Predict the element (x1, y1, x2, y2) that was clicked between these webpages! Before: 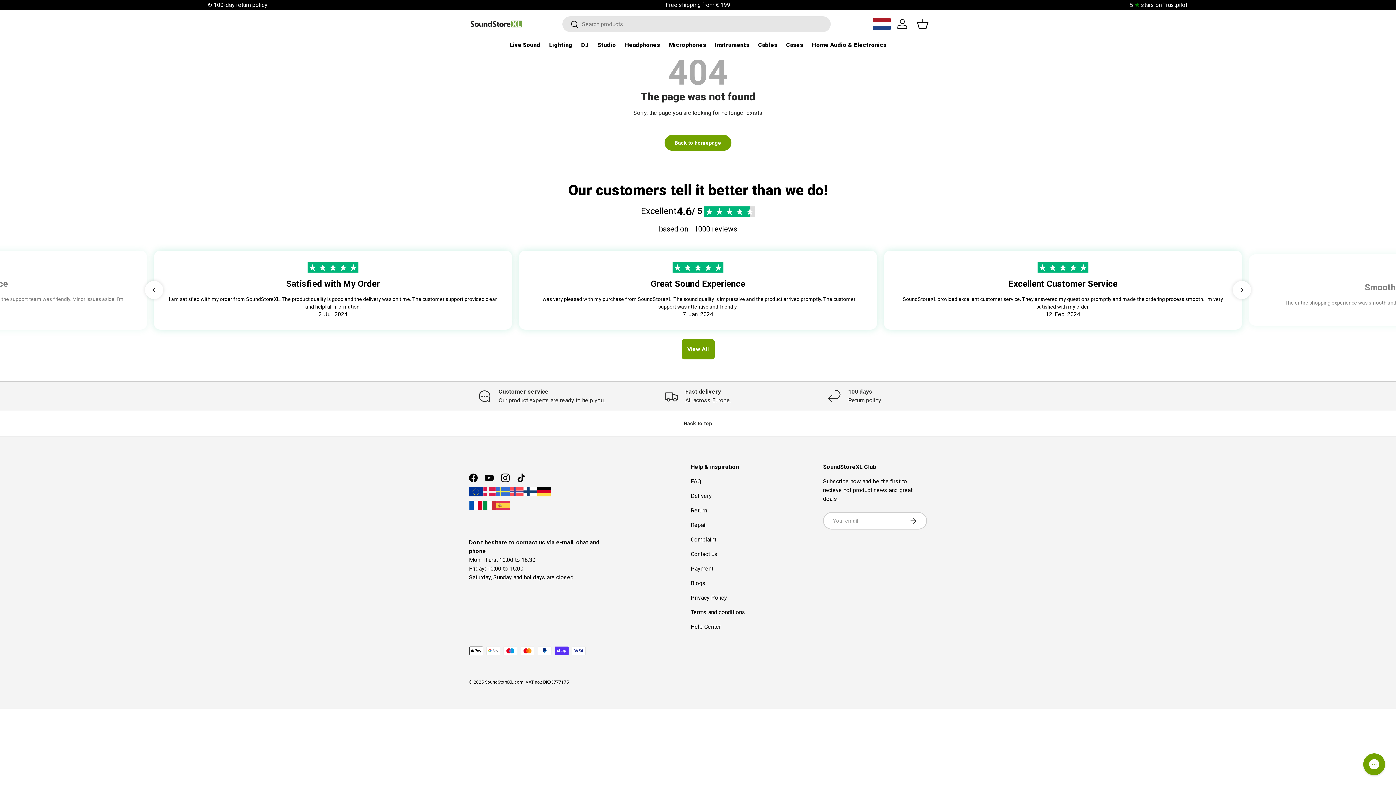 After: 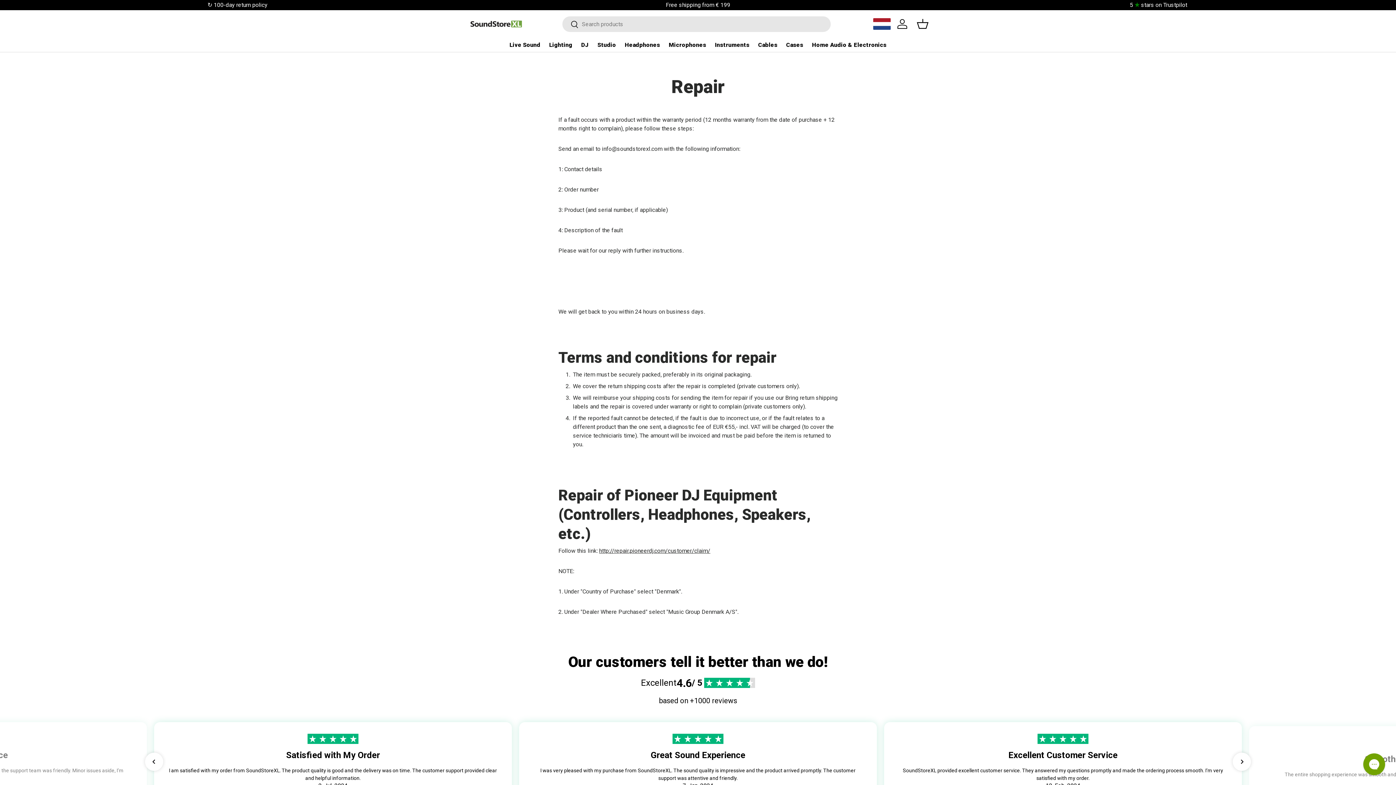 Action: bbox: (690, 521, 707, 528) label: Repair